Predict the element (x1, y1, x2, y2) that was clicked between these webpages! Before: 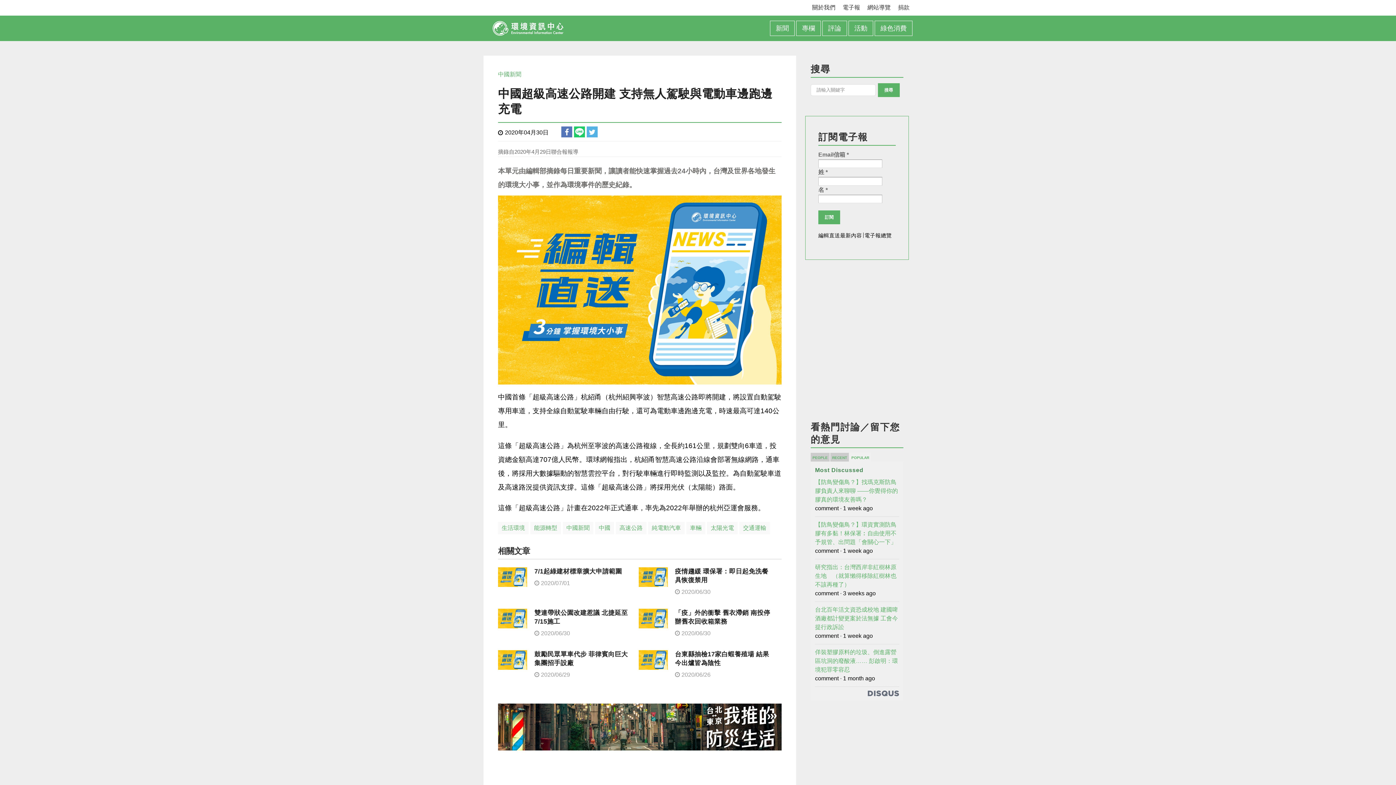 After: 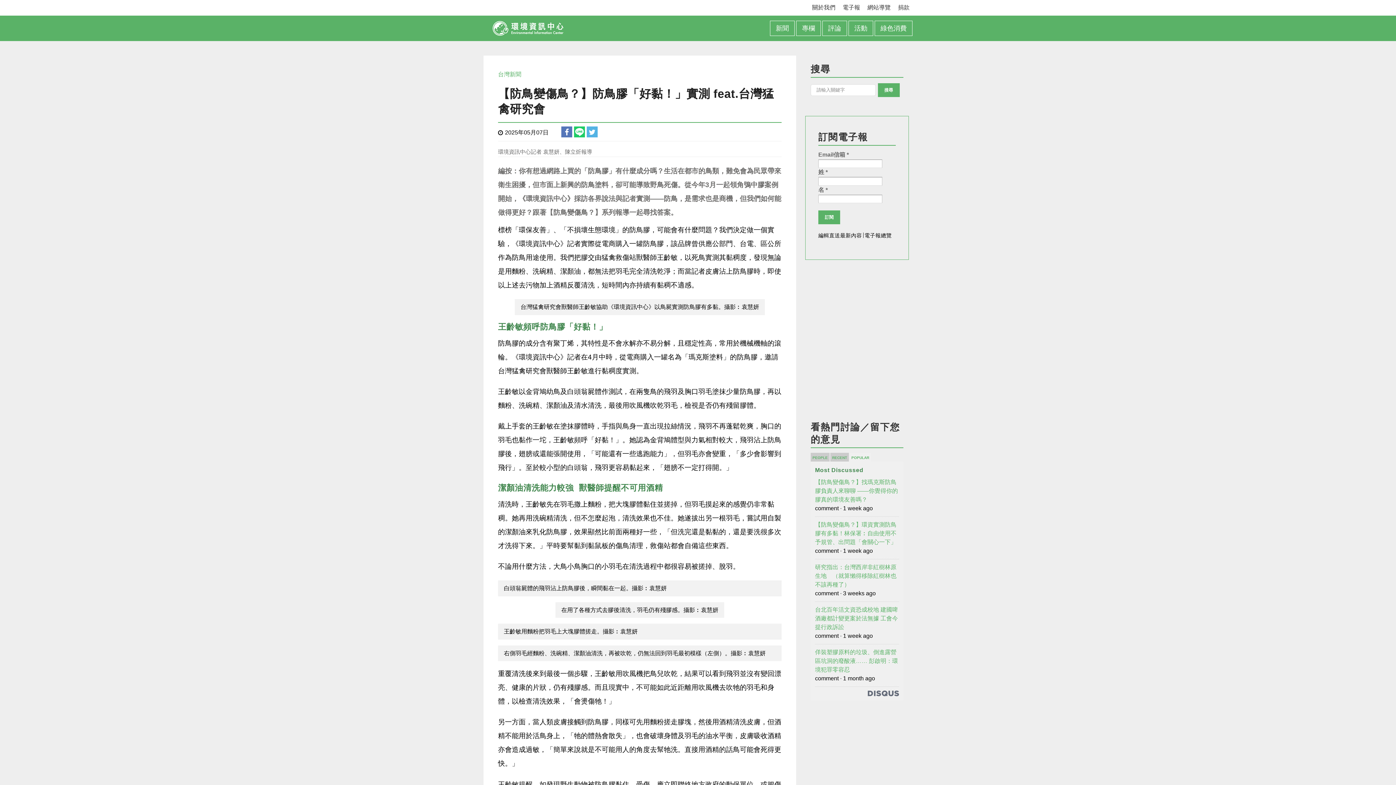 Action: bbox: (815, 521, 896, 545) label: 【防鳥變傷鳥？】環資實測防鳥膠有多黏！林保署︰自由使用不予規管、出問題「會關心一下」